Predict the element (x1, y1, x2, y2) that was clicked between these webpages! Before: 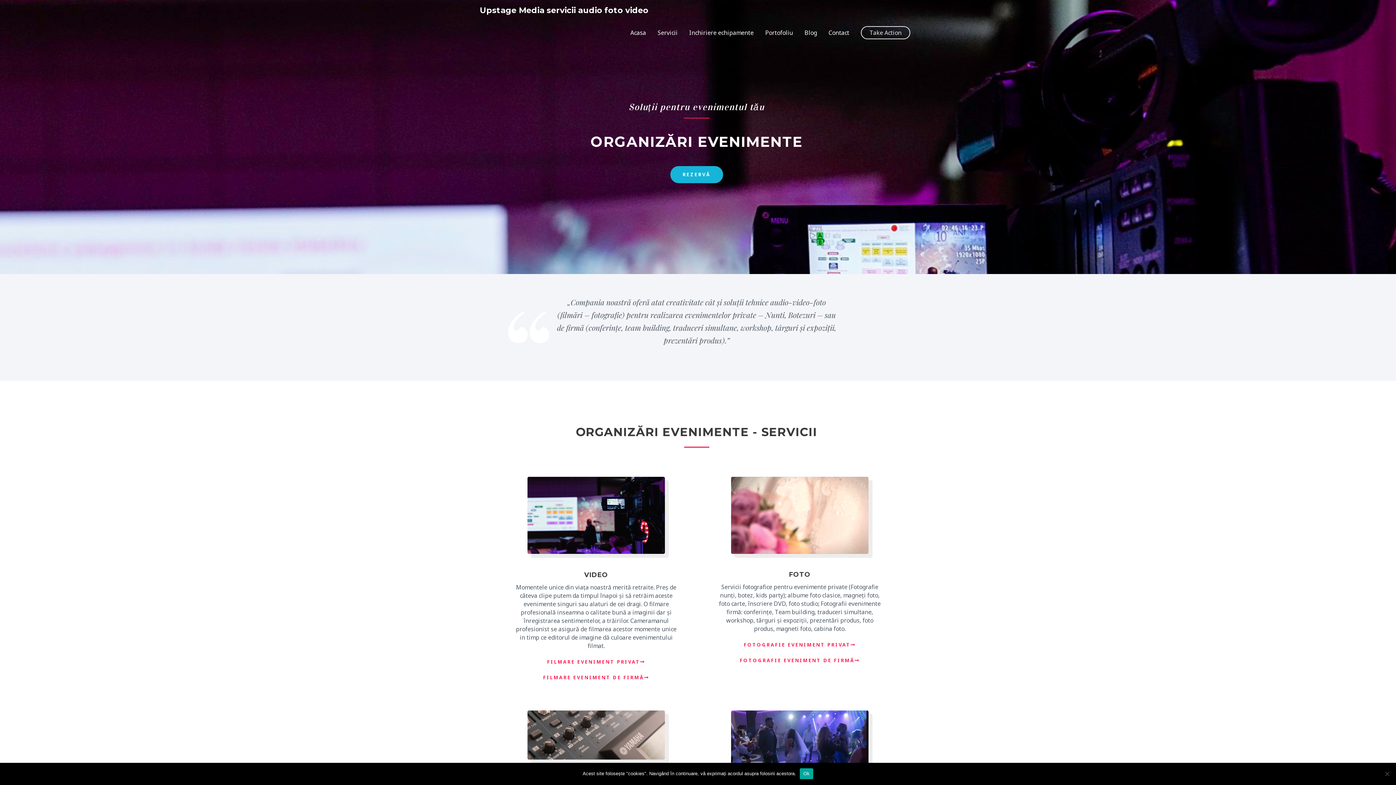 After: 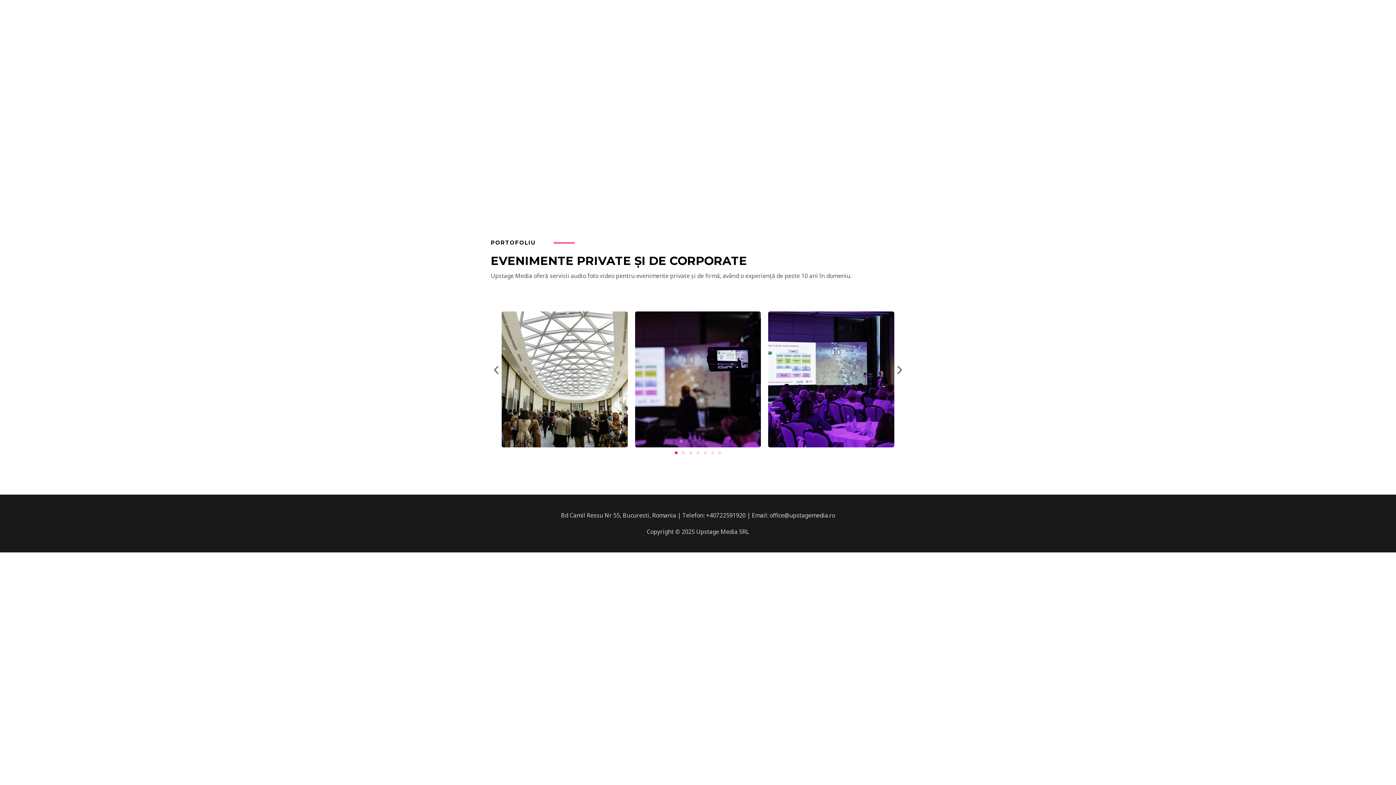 Action: label: Portofoliu bbox: (759, 21, 798, 44)